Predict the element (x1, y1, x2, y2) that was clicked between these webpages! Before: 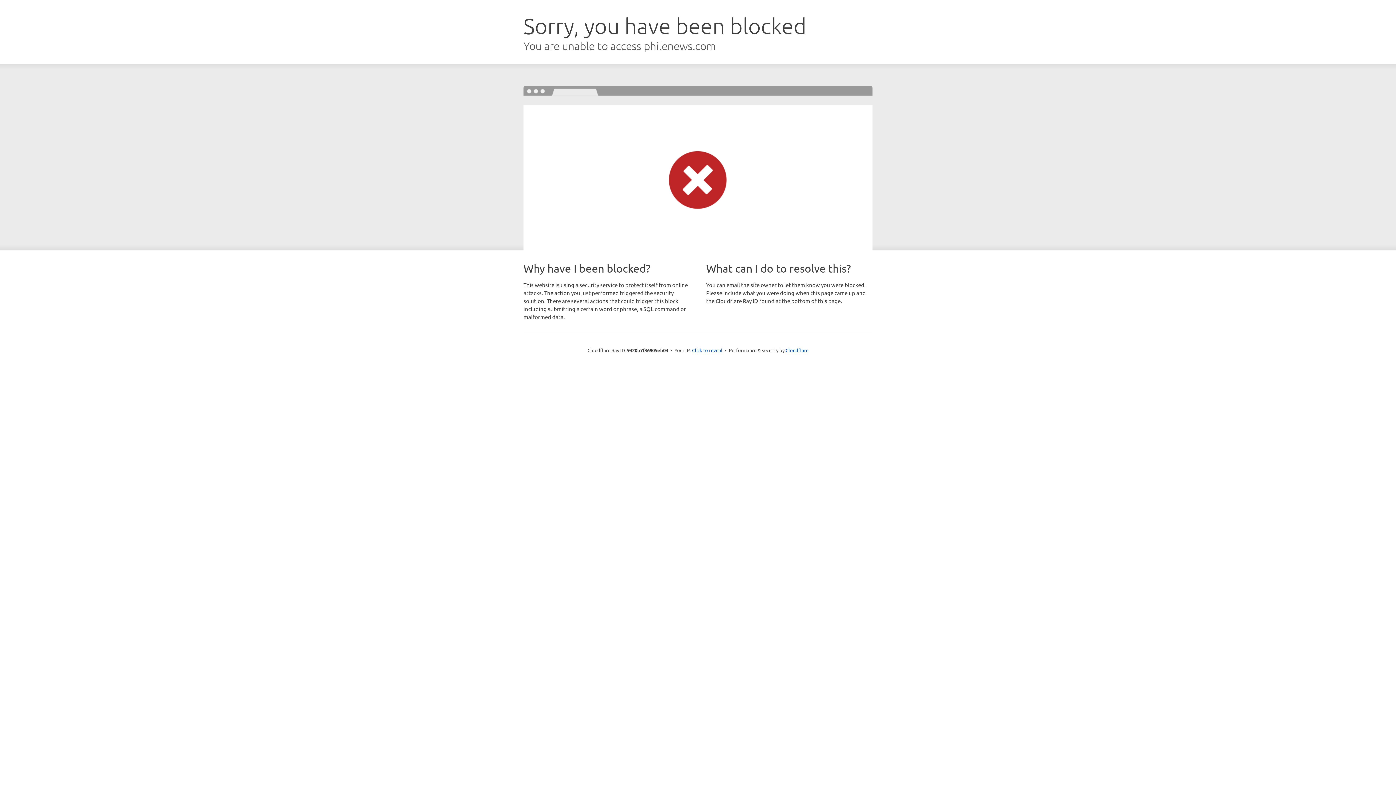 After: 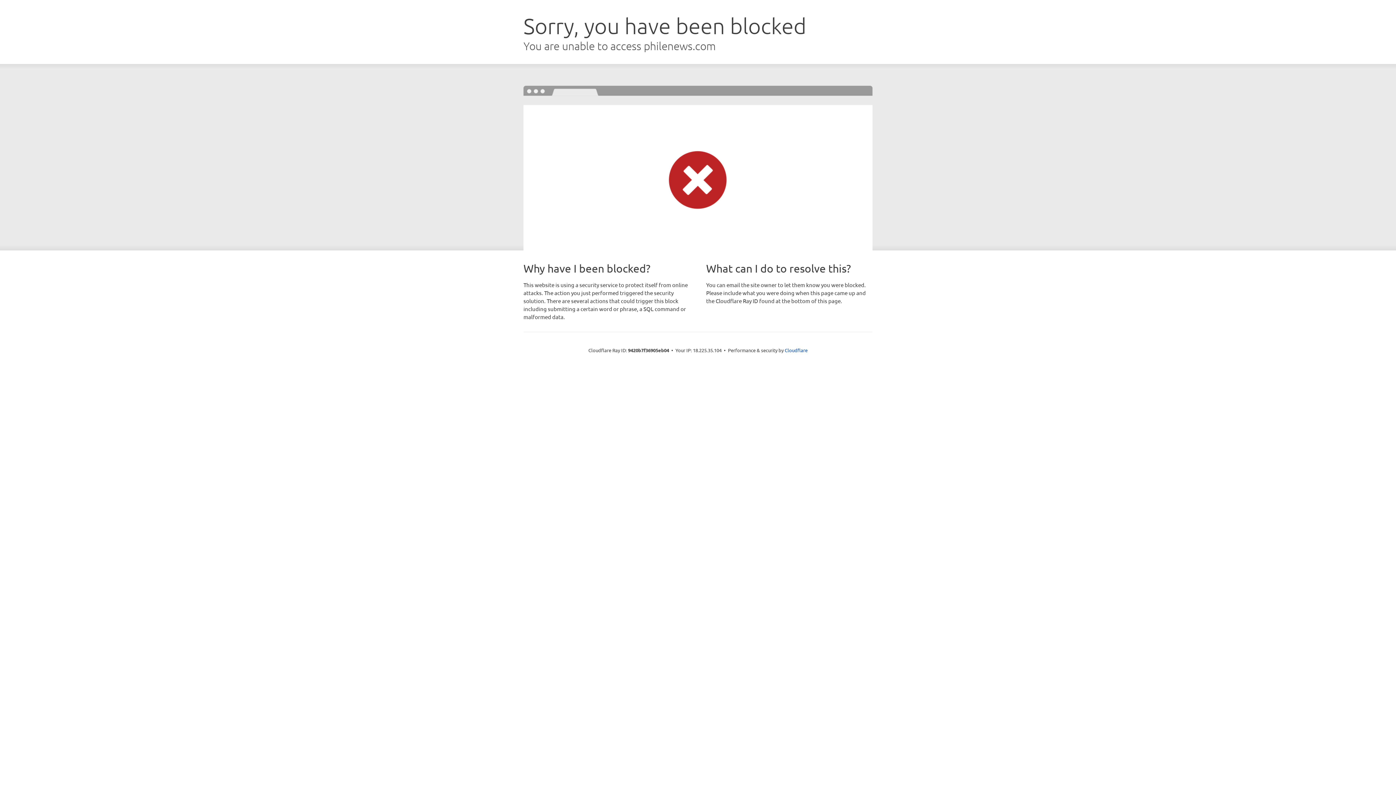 Action: label: Click to reveal bbox: (692, 346, 722, 353)